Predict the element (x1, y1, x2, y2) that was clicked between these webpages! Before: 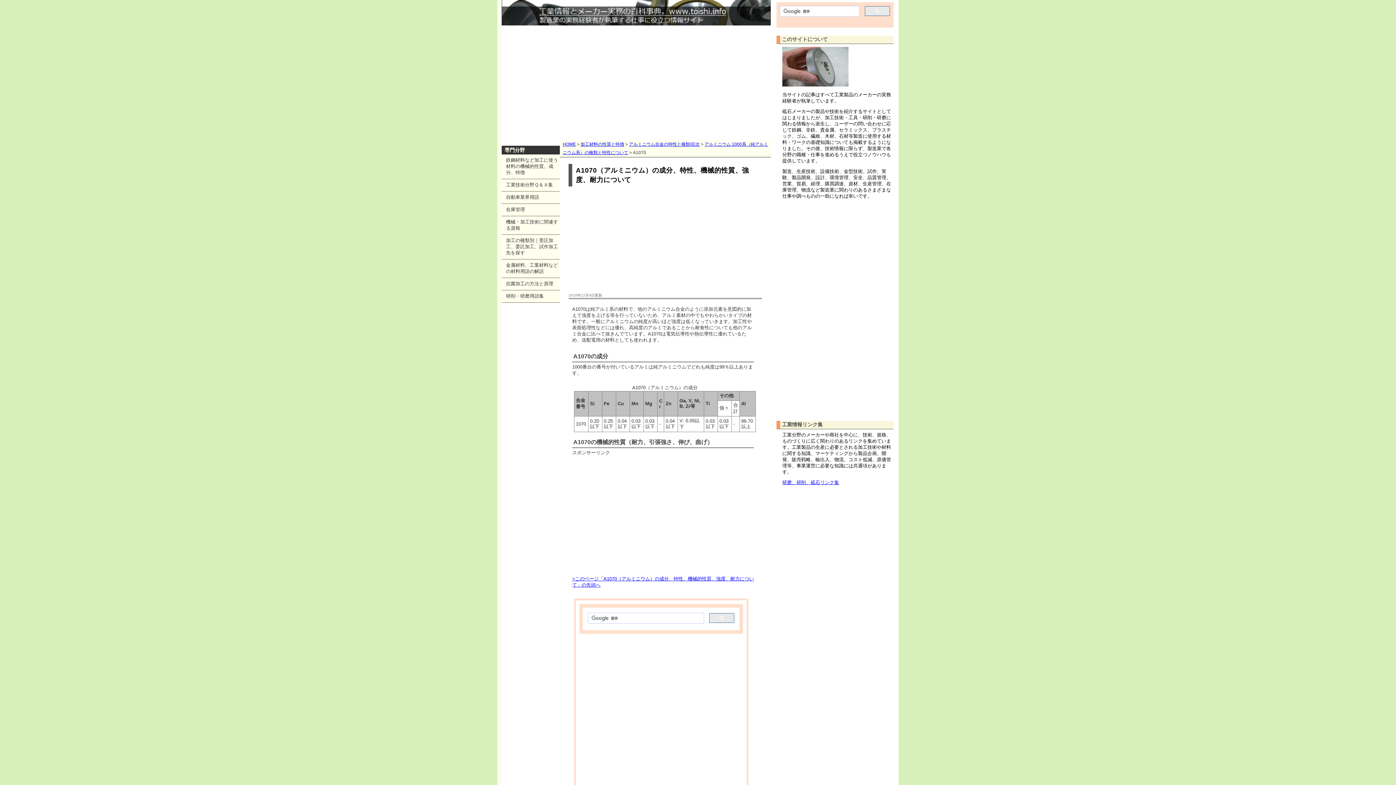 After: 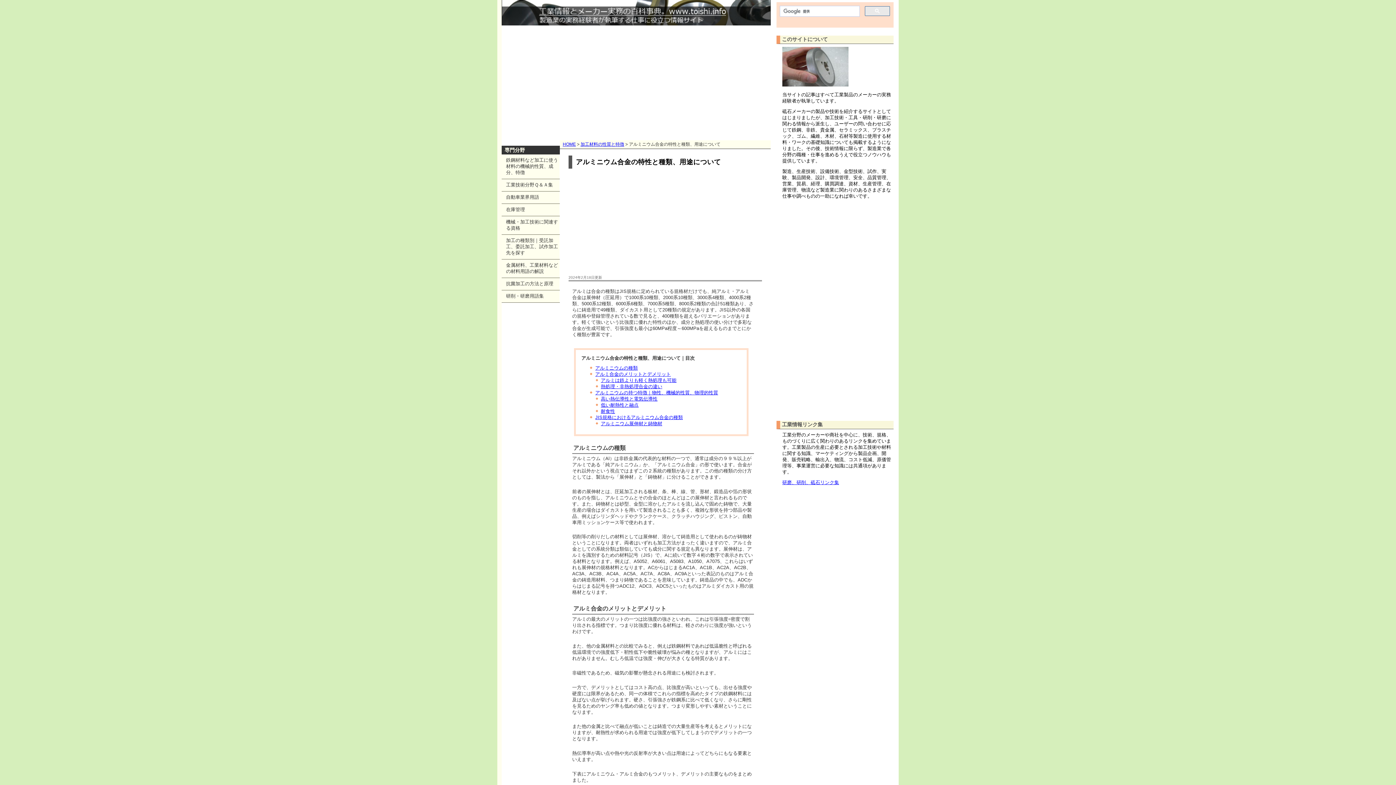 Action: label: アルミニウム合金の特性と種類|目次 bbox: (629, 141, 700, 146)